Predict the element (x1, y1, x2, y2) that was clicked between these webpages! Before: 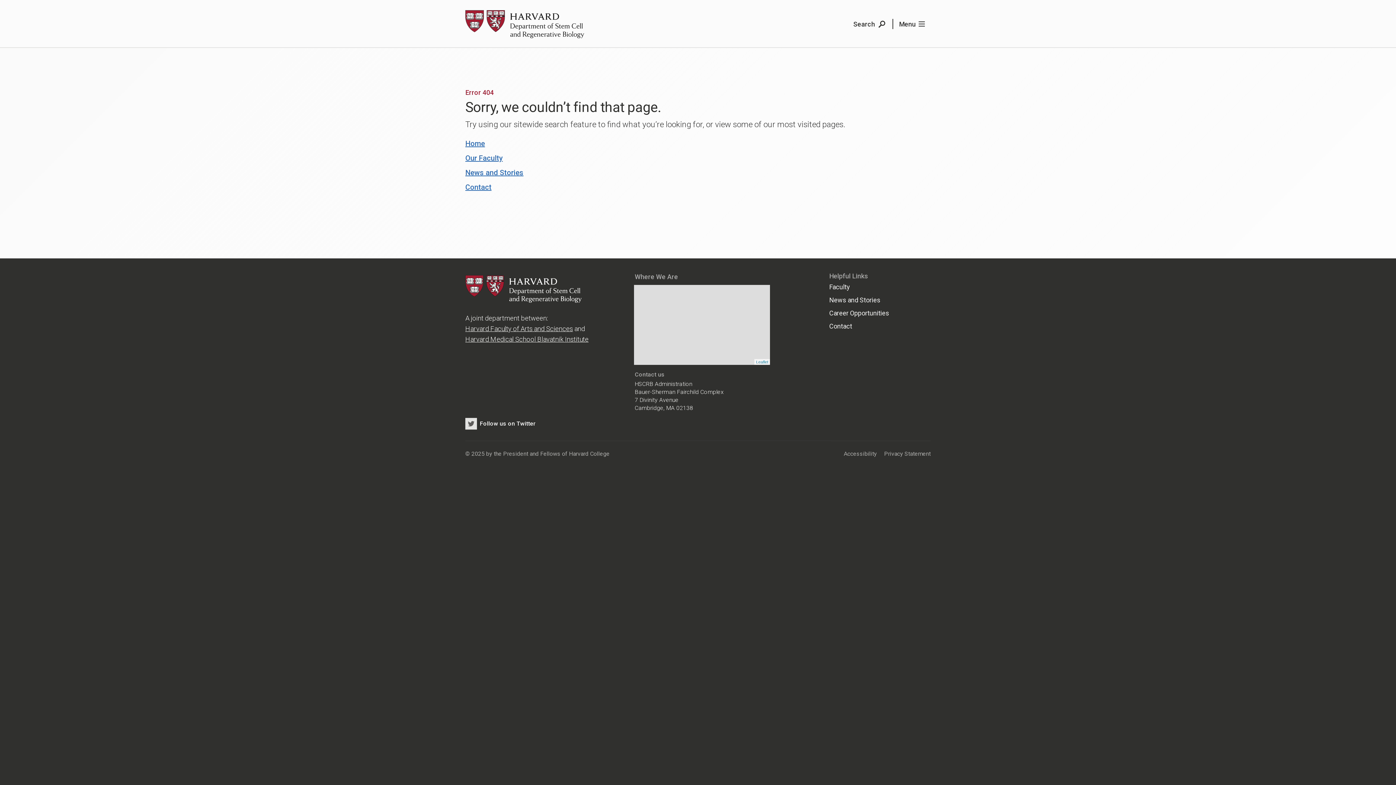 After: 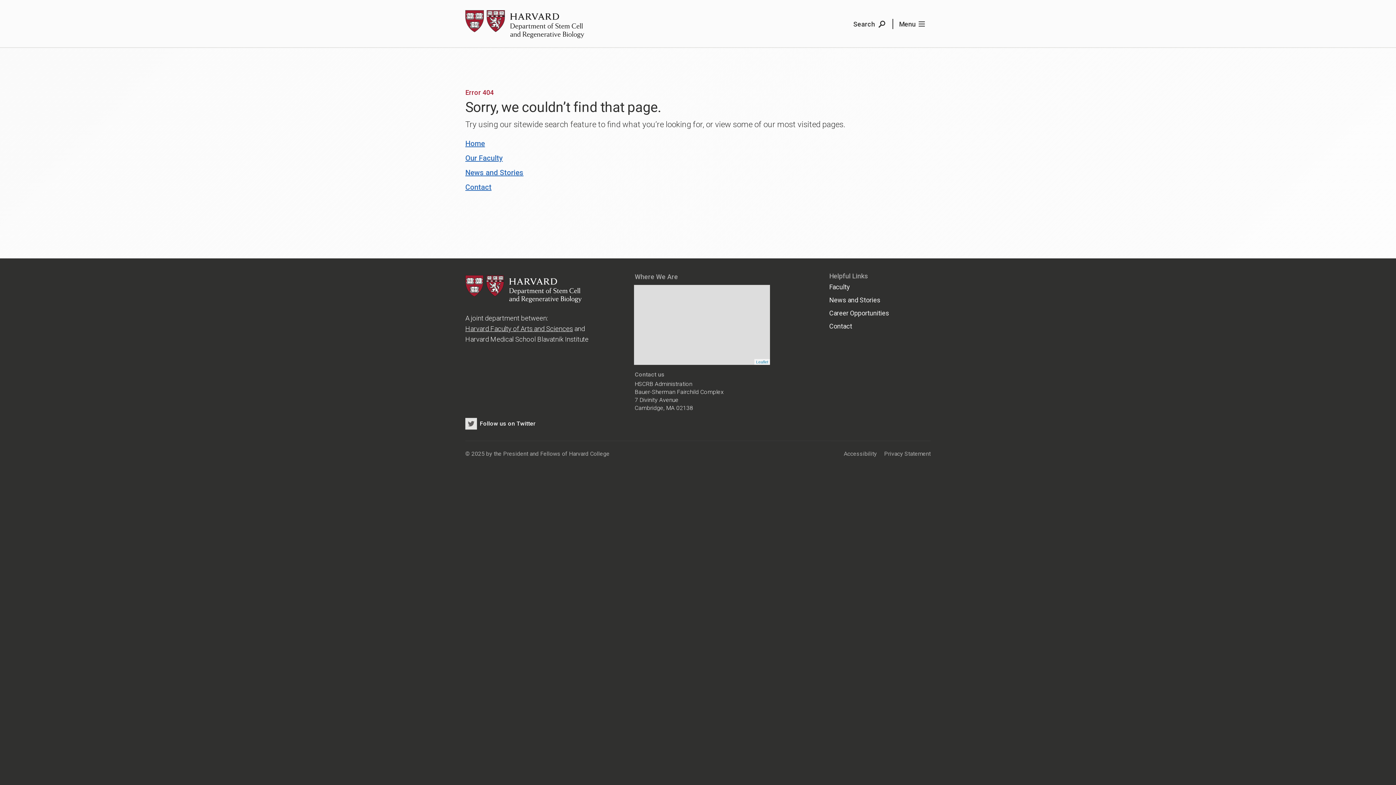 Action: bbox: (465, 335, 588, 343) label: Harvard Medical School Blavatnik Institute